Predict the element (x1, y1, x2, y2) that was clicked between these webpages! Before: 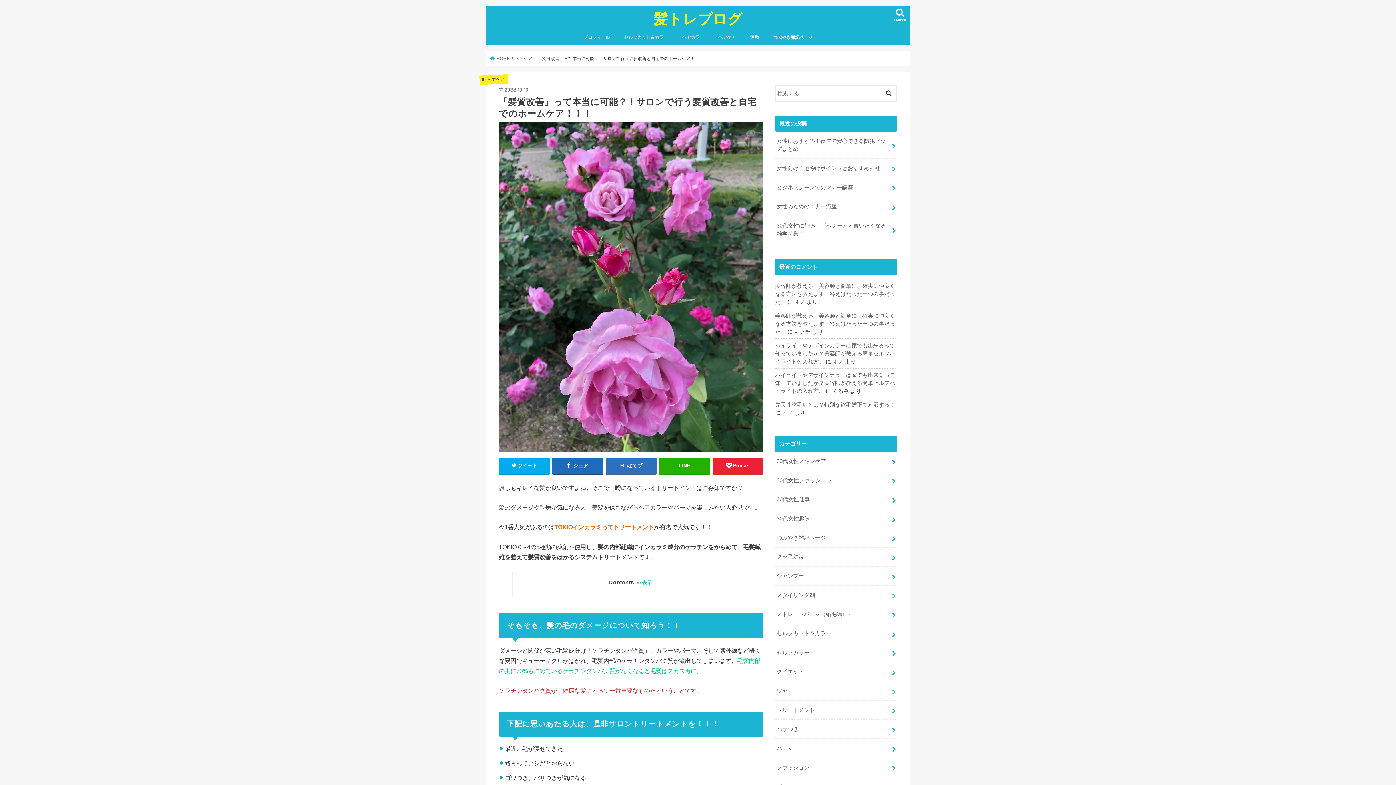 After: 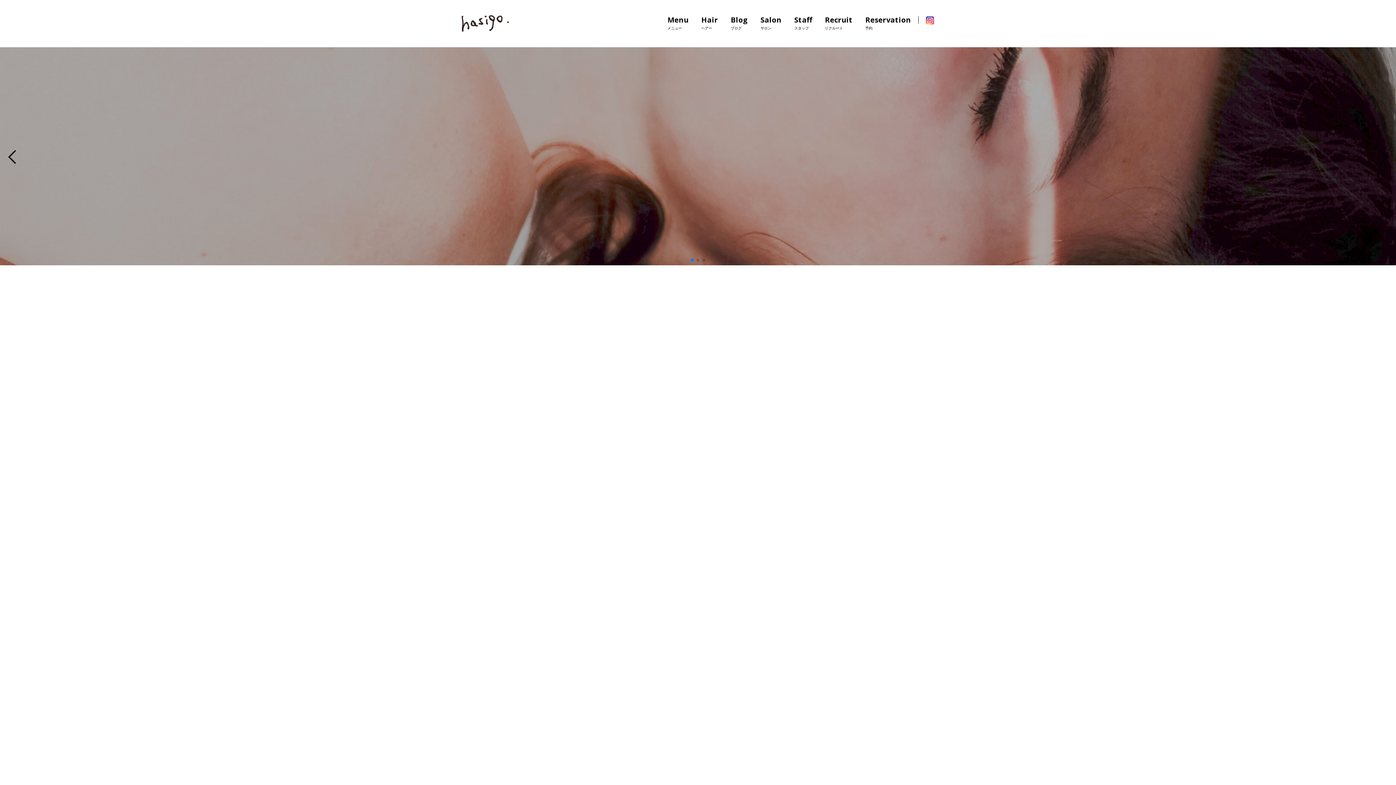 Action: bbox: (782, 410, 793, 416) label: オノ